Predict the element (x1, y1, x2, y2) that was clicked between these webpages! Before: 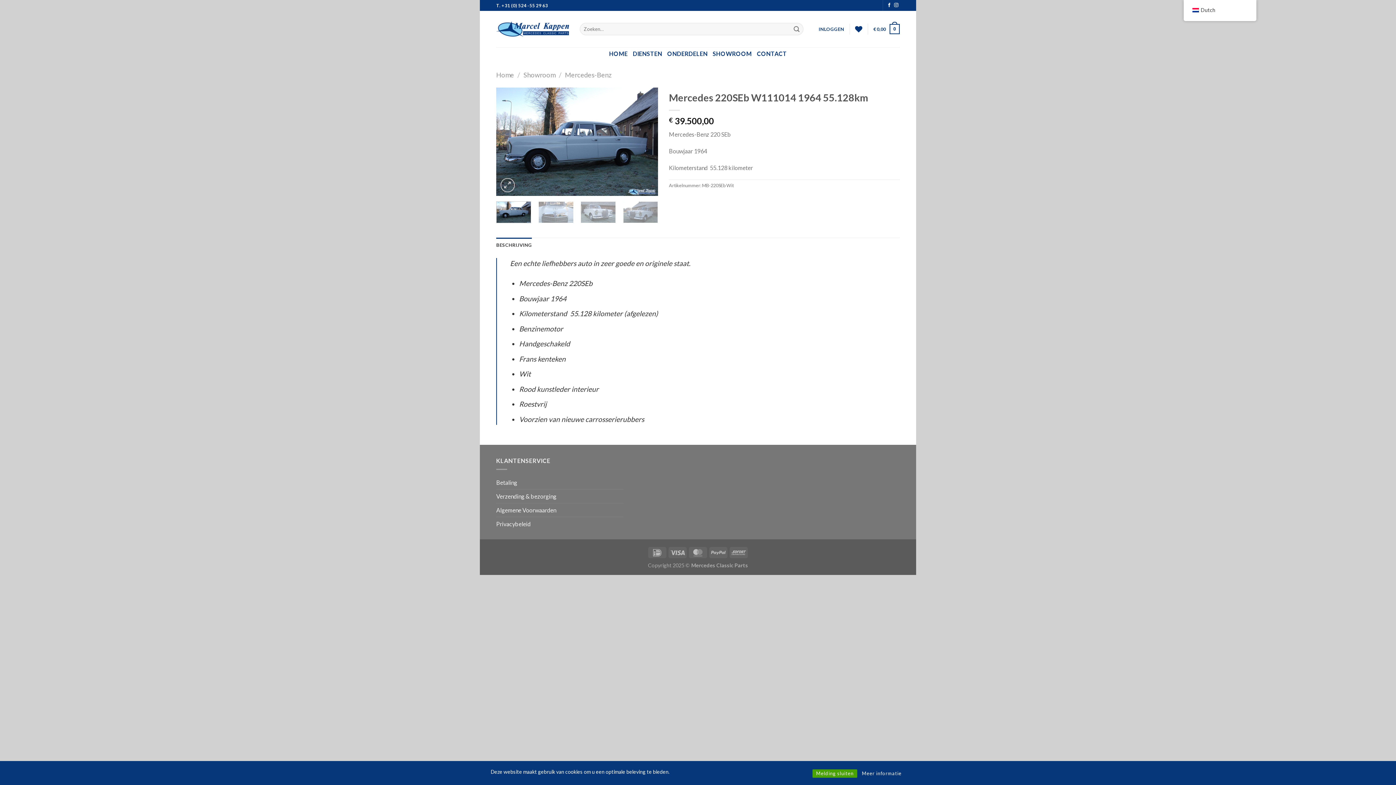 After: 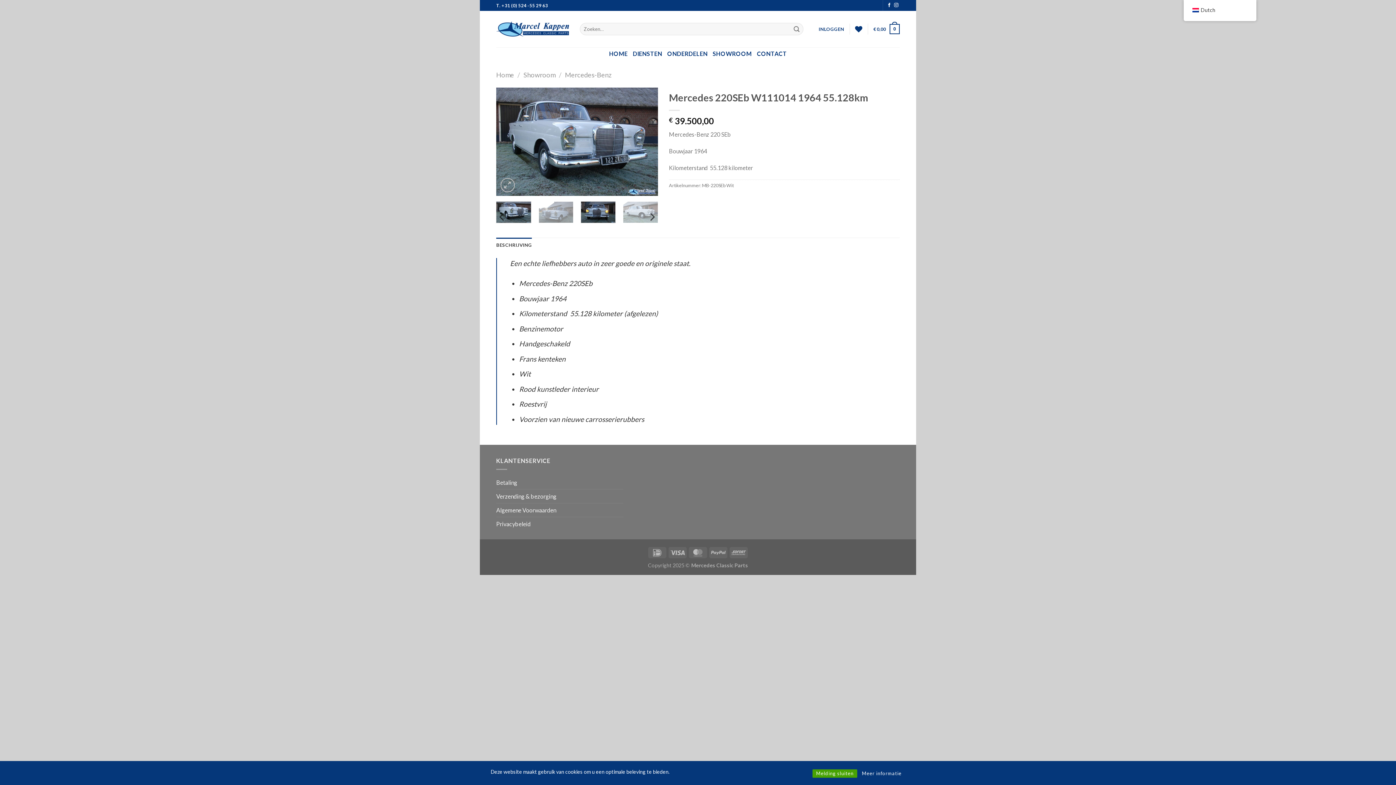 Action: bbox: (580, 201, 615, 223)